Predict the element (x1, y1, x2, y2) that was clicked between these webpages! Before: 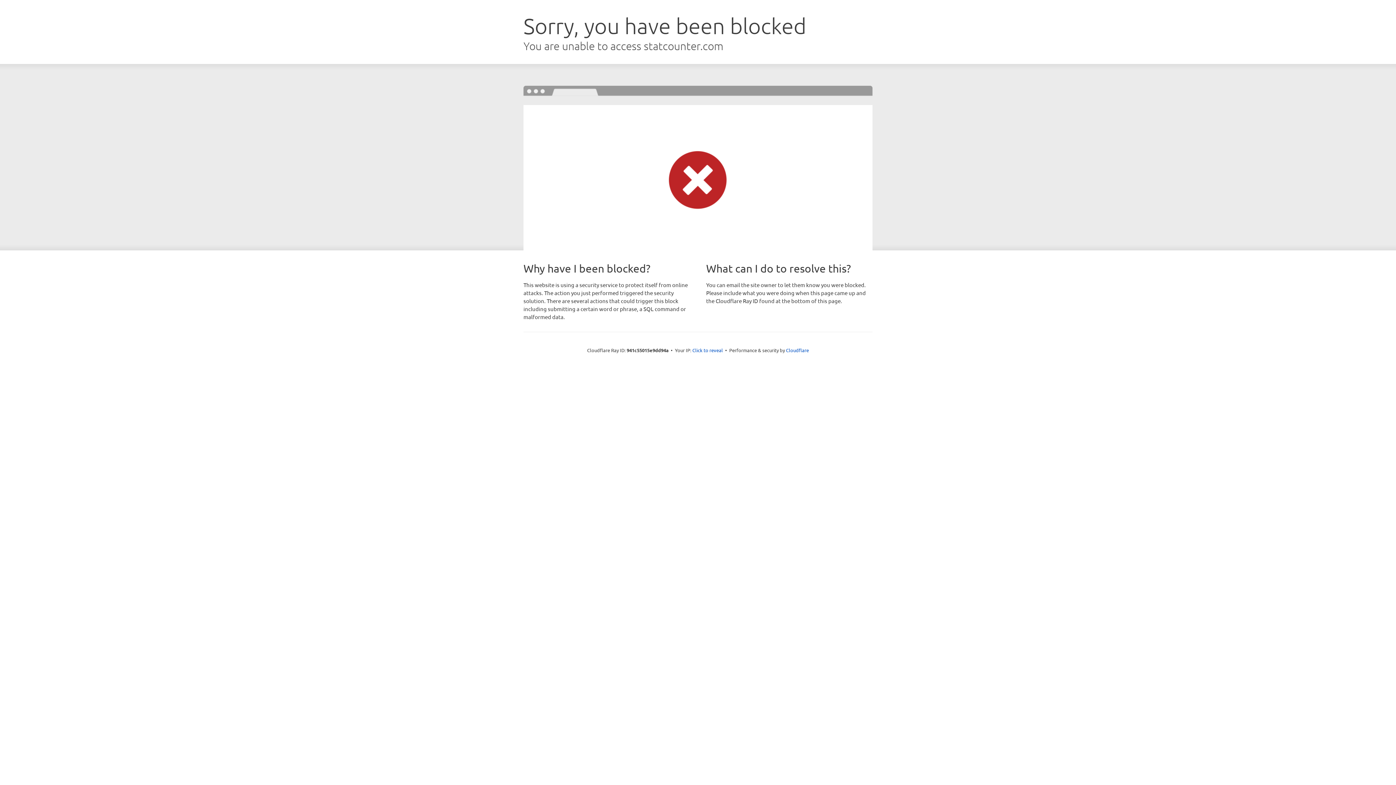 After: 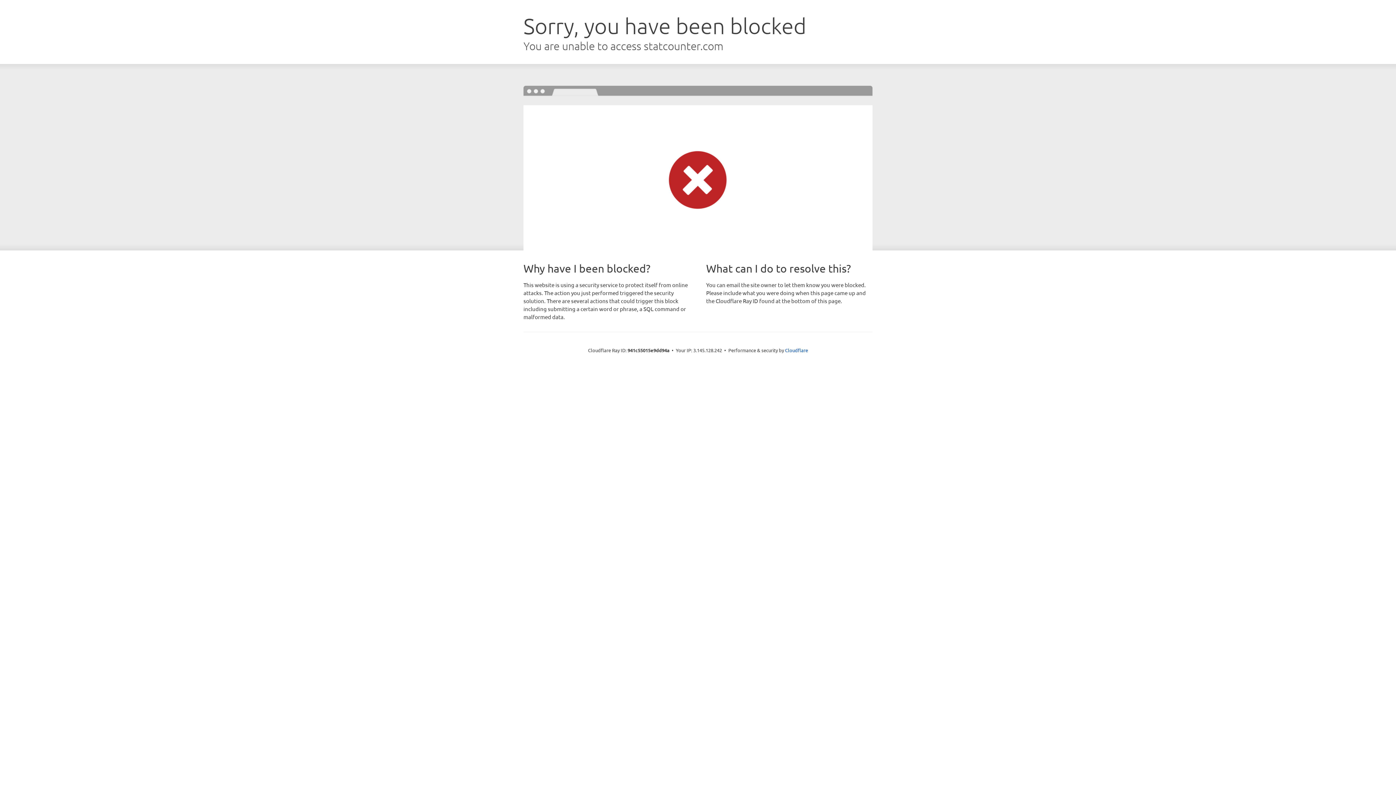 Action: label: Click to reveal bbox: (692, 346, 723, 353)